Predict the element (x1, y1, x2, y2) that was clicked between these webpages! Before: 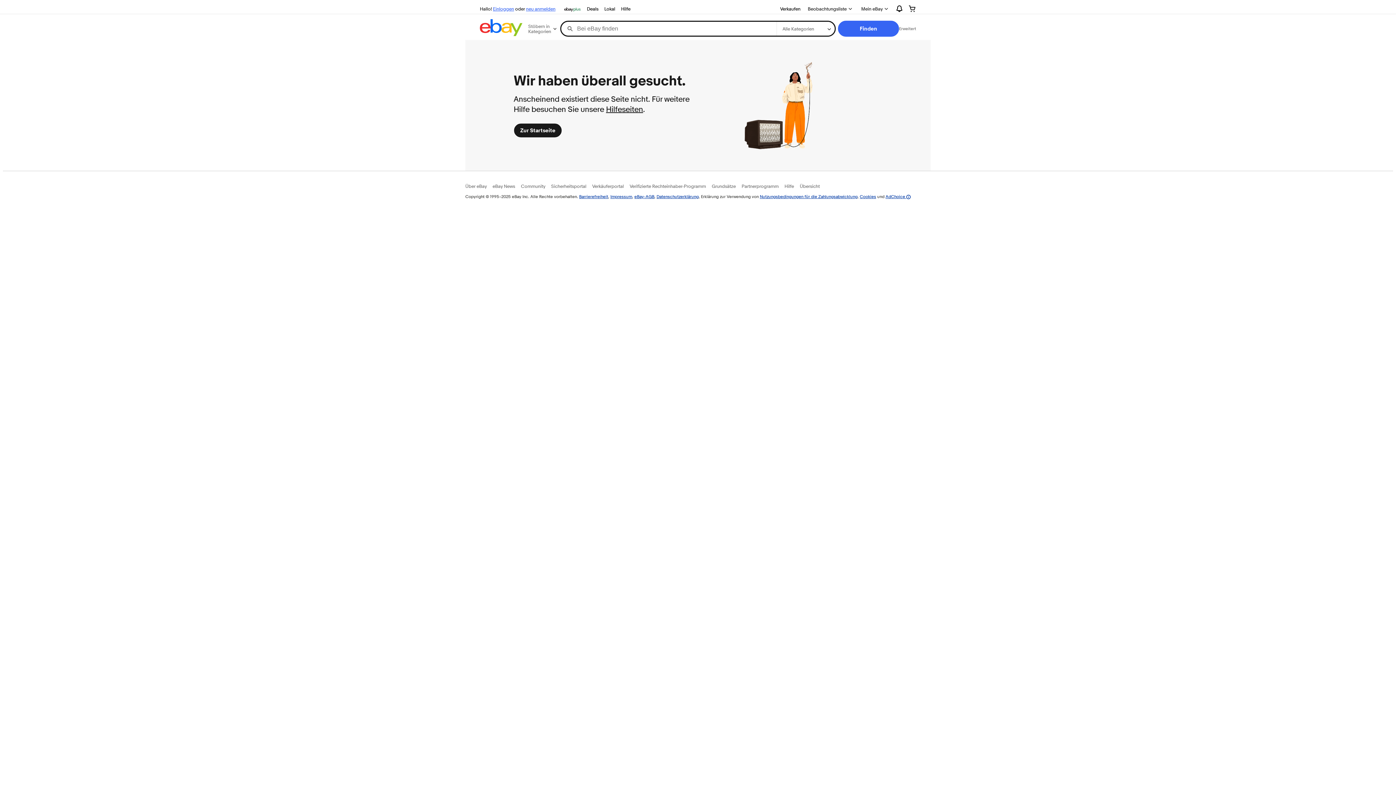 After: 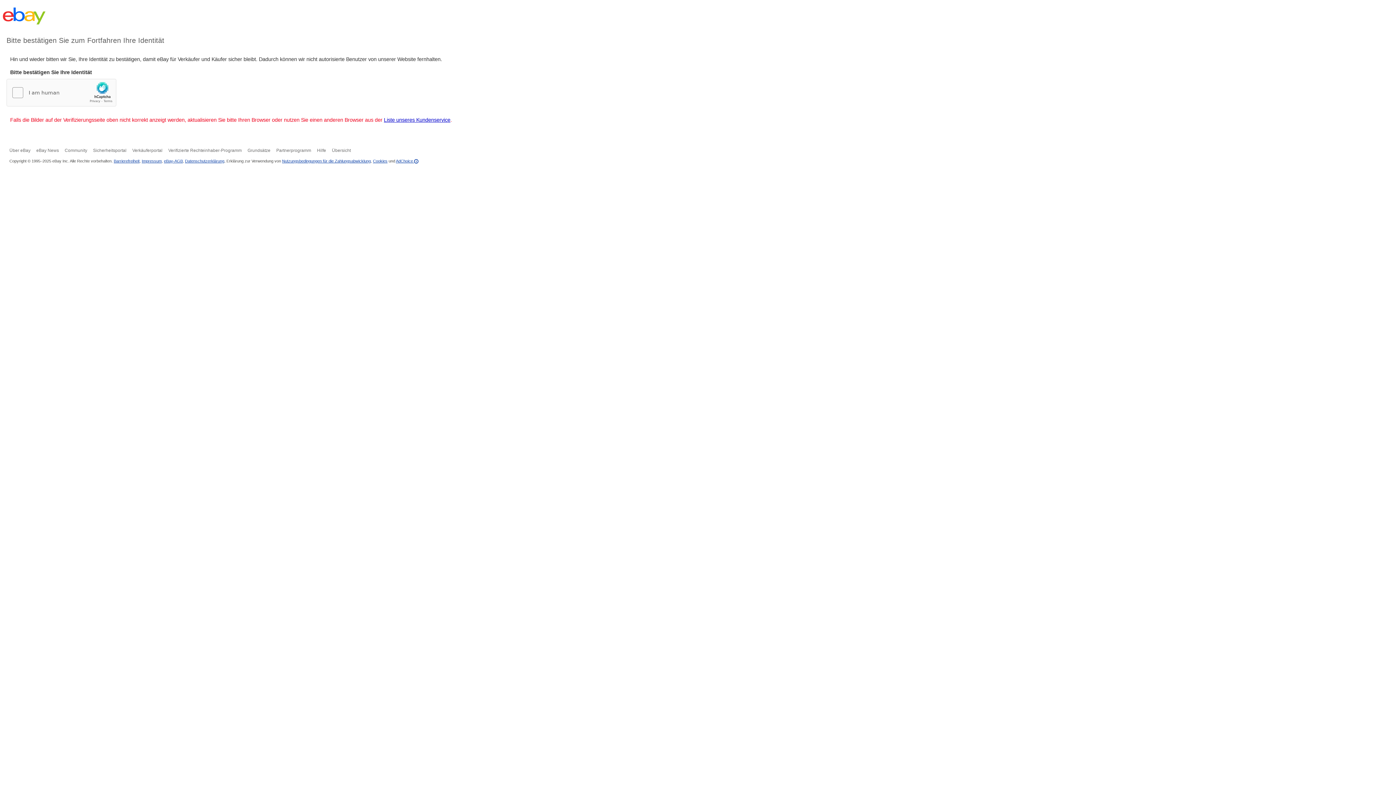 Action: bbox: (860, 193, 876, 199) label: Cookies